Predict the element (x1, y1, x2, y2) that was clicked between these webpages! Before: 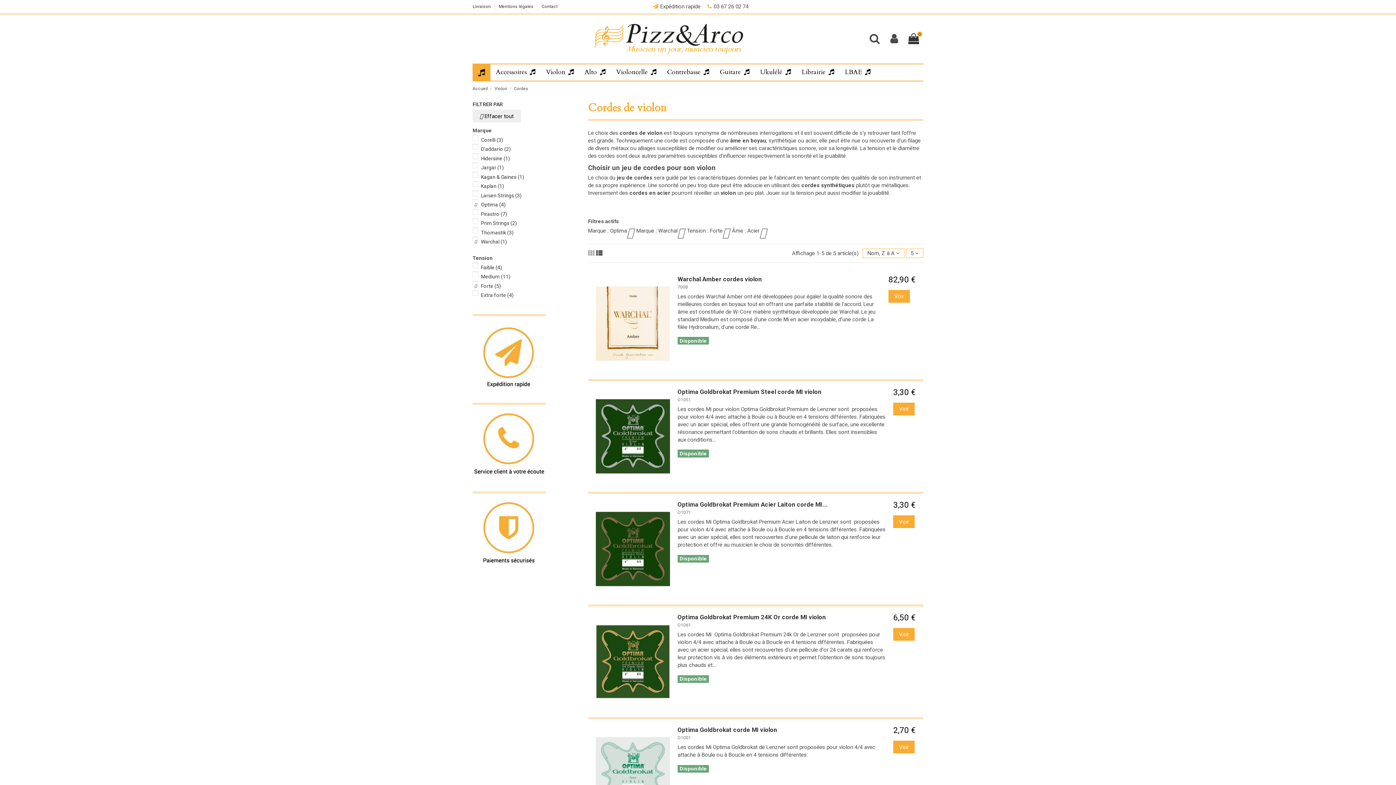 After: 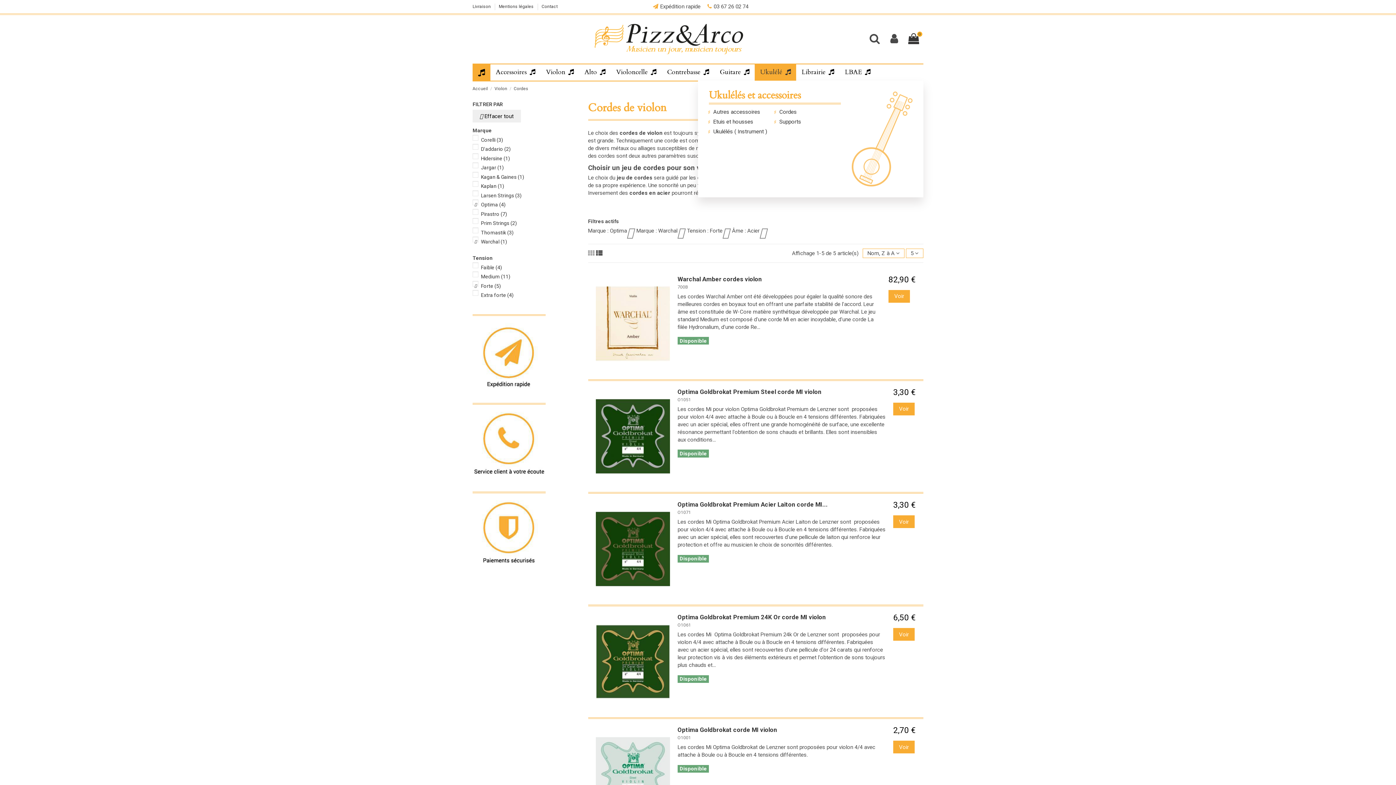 Action: label: Ukulélé  bbox: (754, 64, 796, 80)